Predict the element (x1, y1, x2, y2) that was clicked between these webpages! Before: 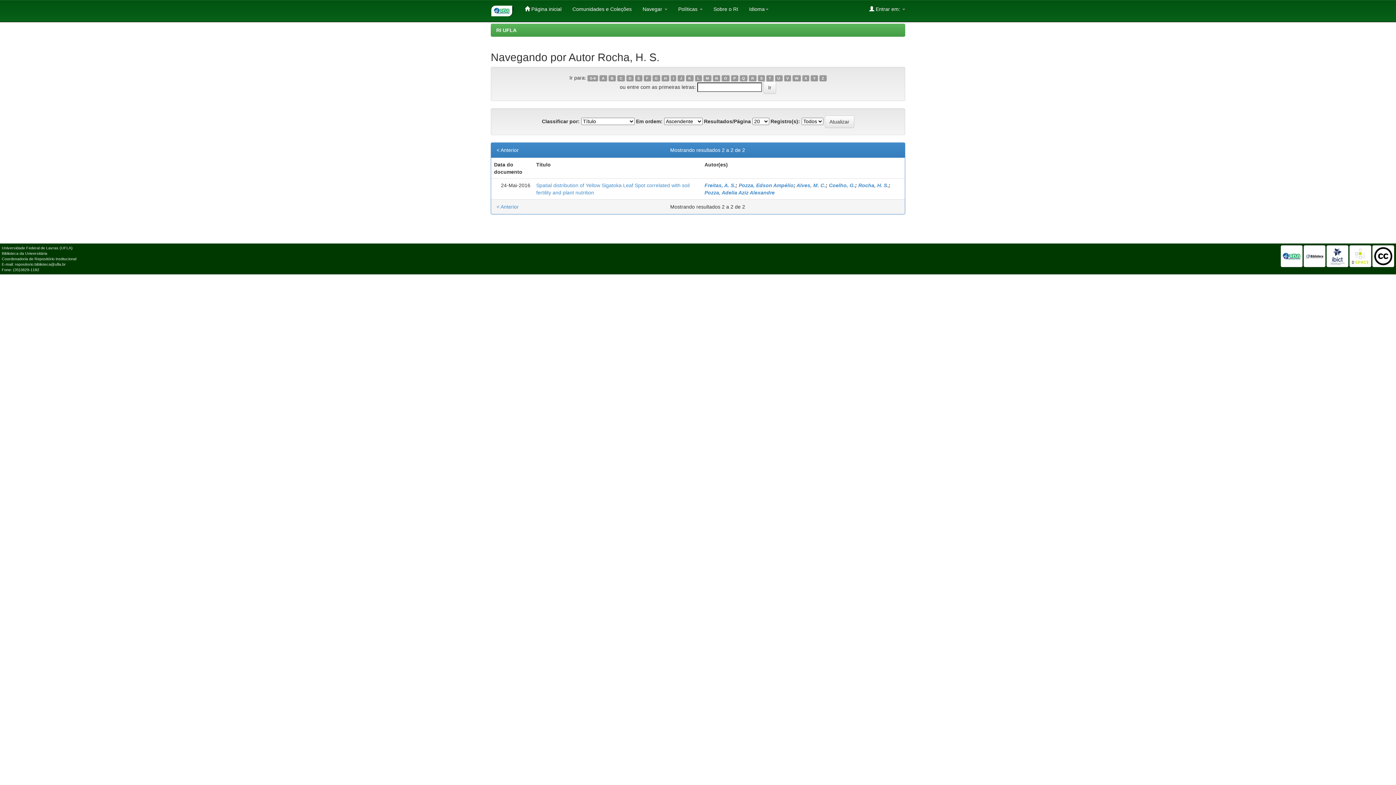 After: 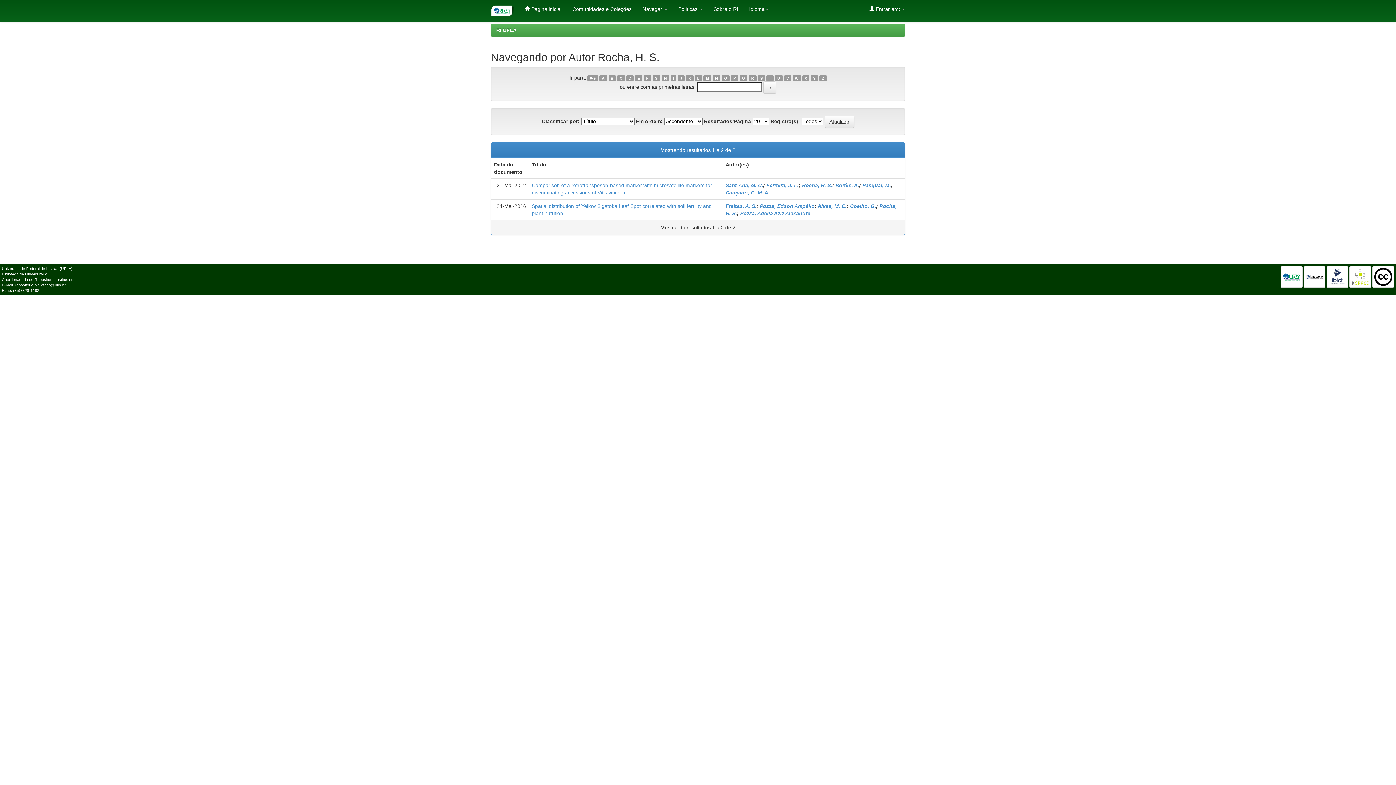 Action: label: 0-9 bbox: (587, 75, 598, 81)